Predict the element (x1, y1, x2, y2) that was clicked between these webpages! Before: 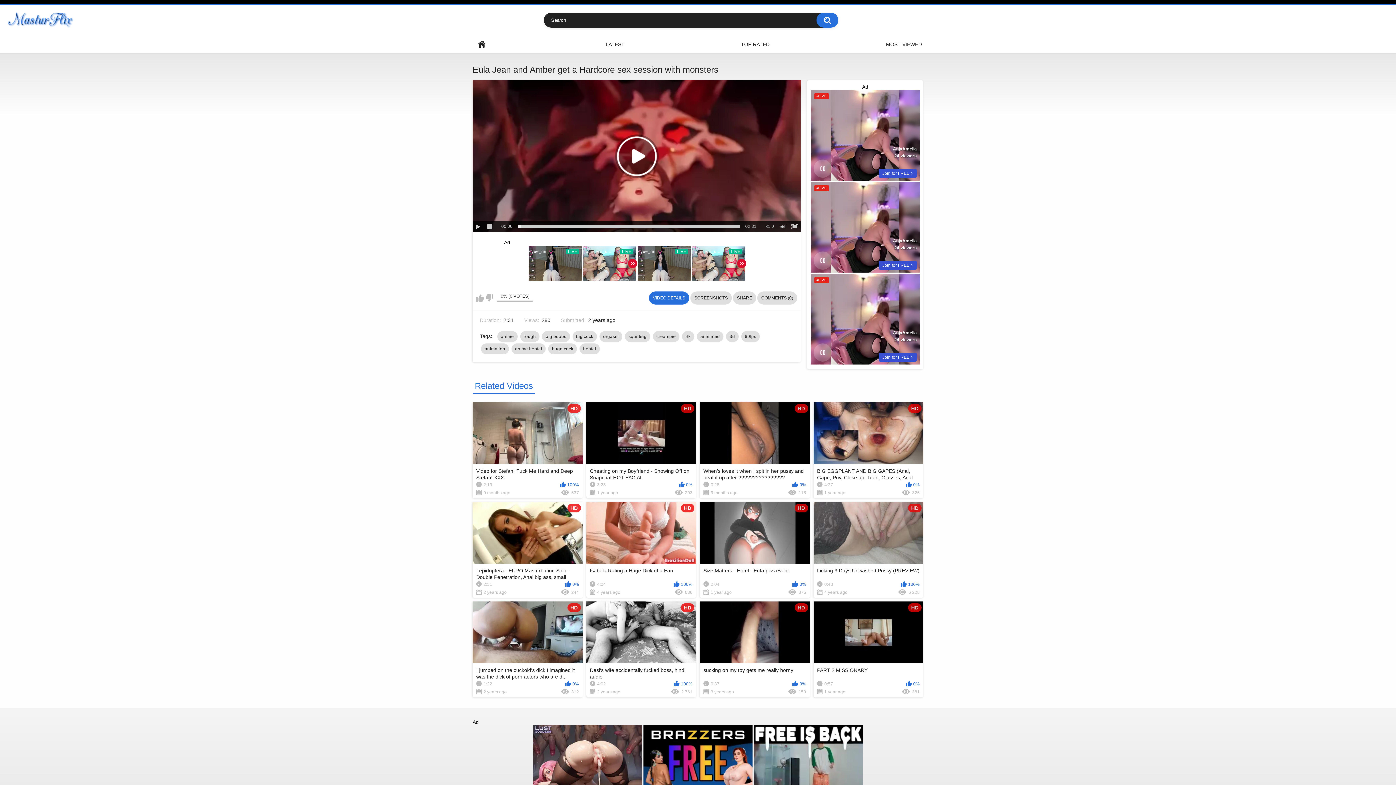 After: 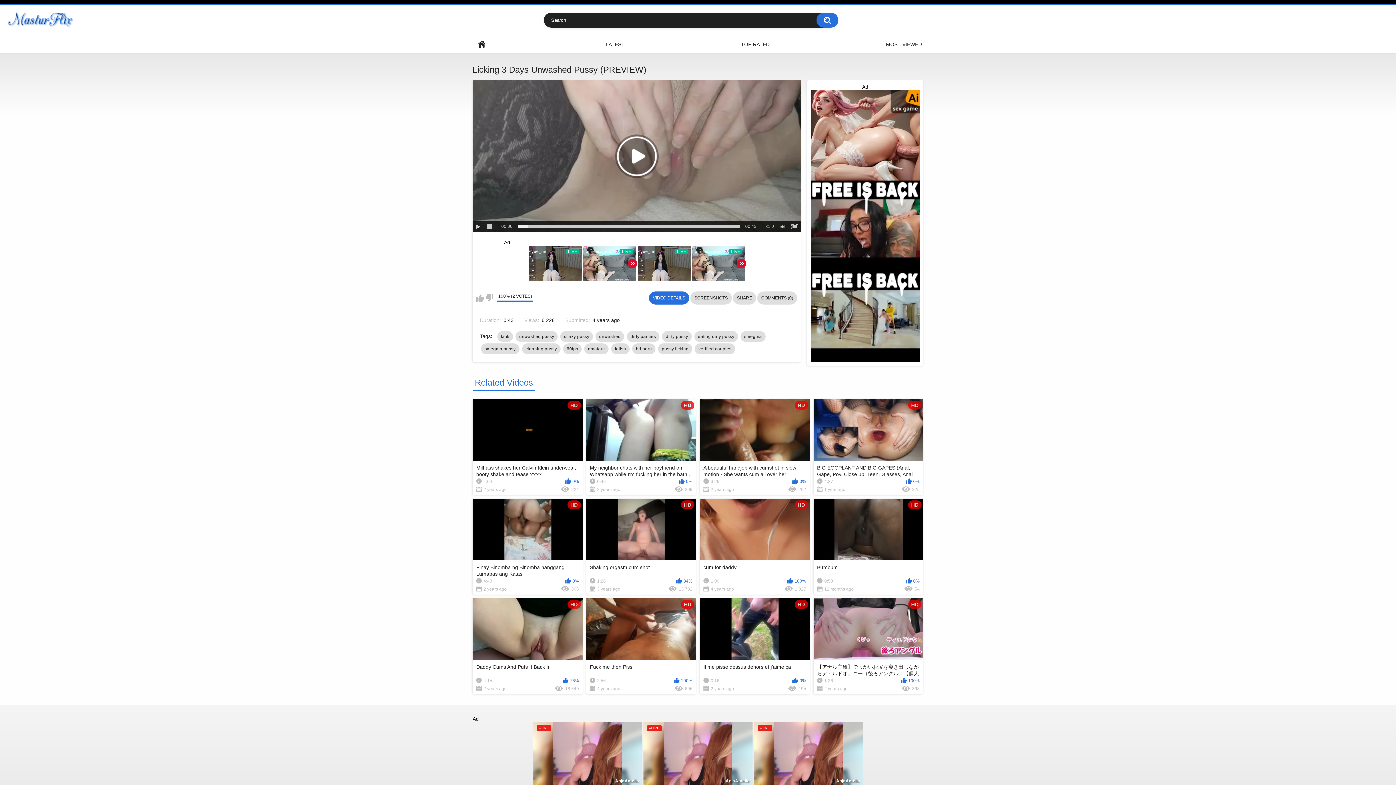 Action: bbox: (813, 502, 923, 598) label: HD
Licking 3 Days Unwashed Pussy (PREVIEW)
0:43
100%
4 years ago
6 228